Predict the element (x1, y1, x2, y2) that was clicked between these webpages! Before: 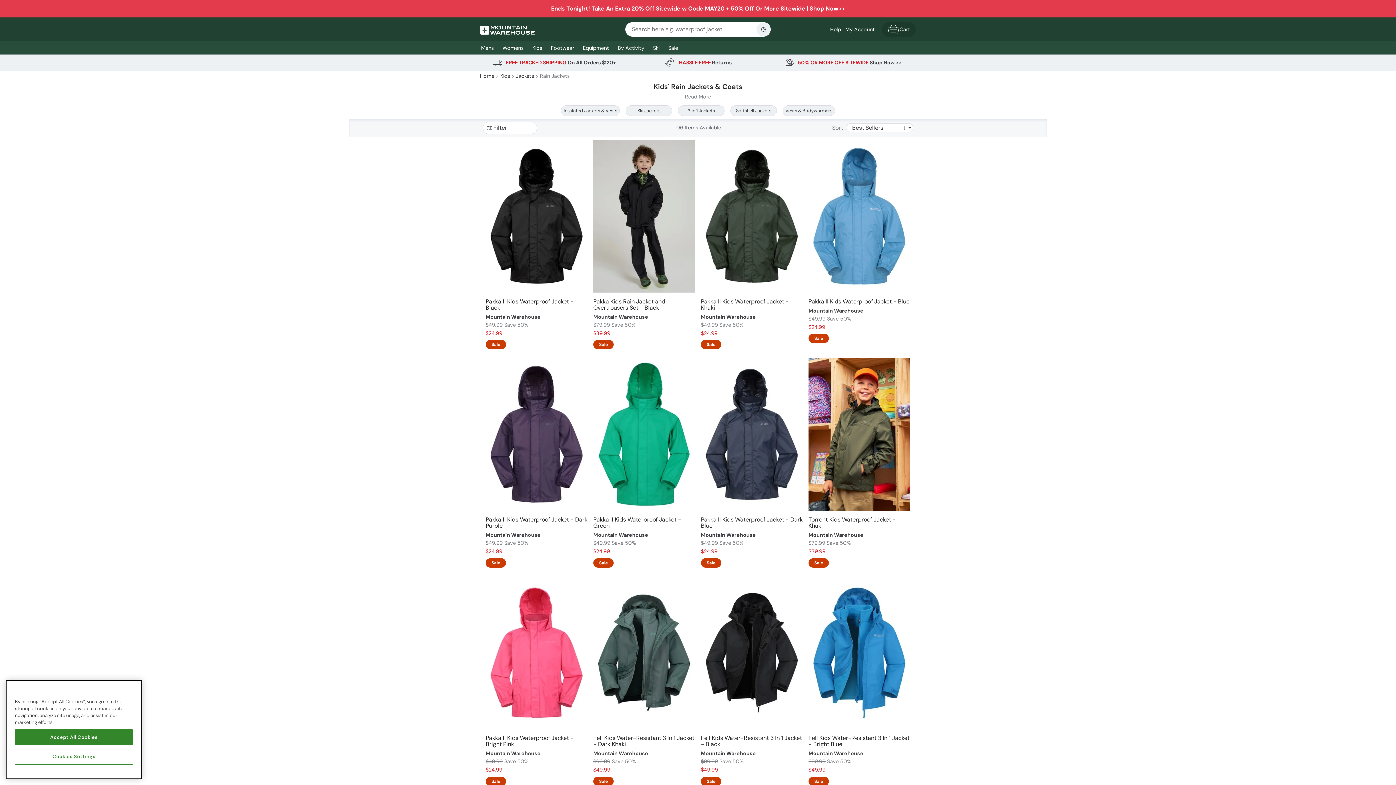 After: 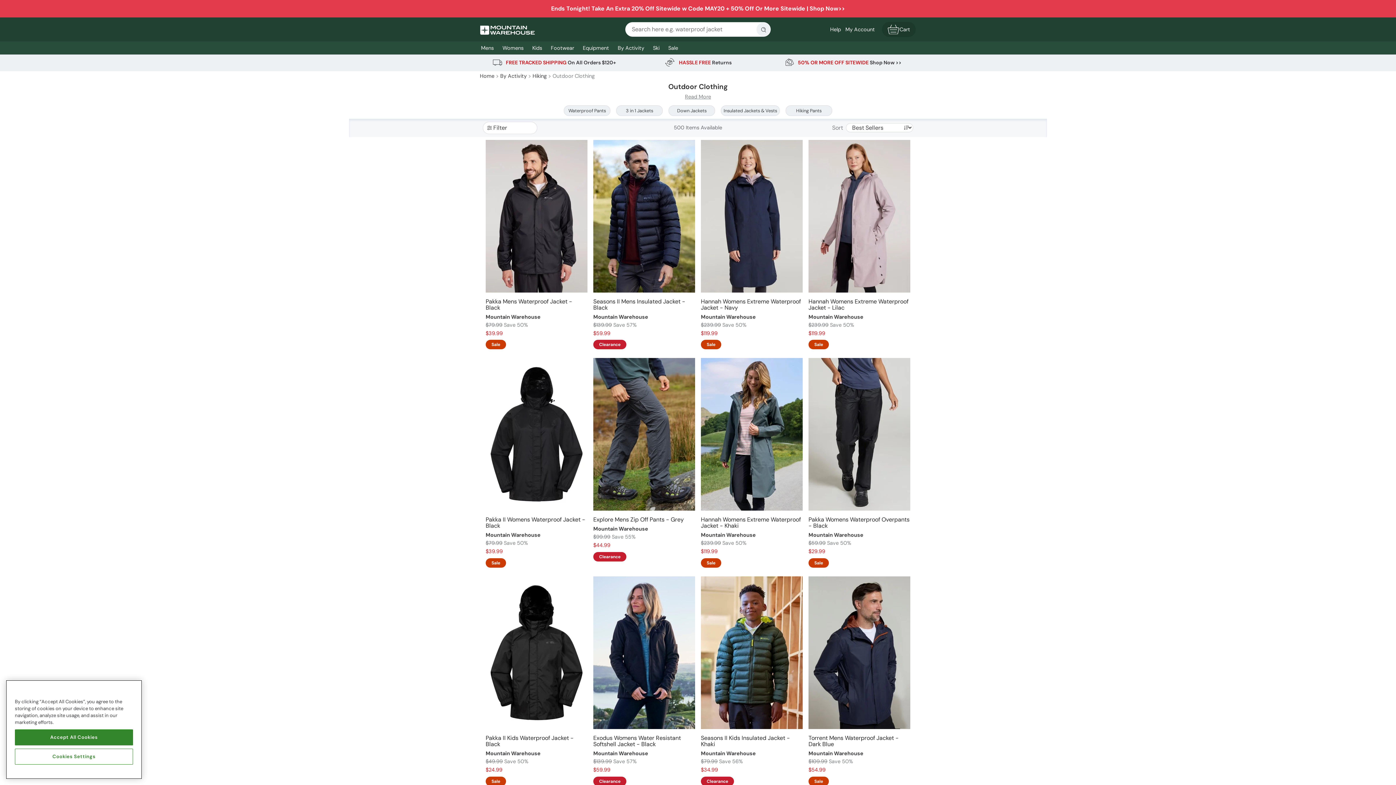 Action: bbox: (551, 4, 845, 12) label: Ends Tonight! Take An Extra 20% Off Sitewide w Code MAY20 + 50% Off Or More Sitewide | Shop Now>>